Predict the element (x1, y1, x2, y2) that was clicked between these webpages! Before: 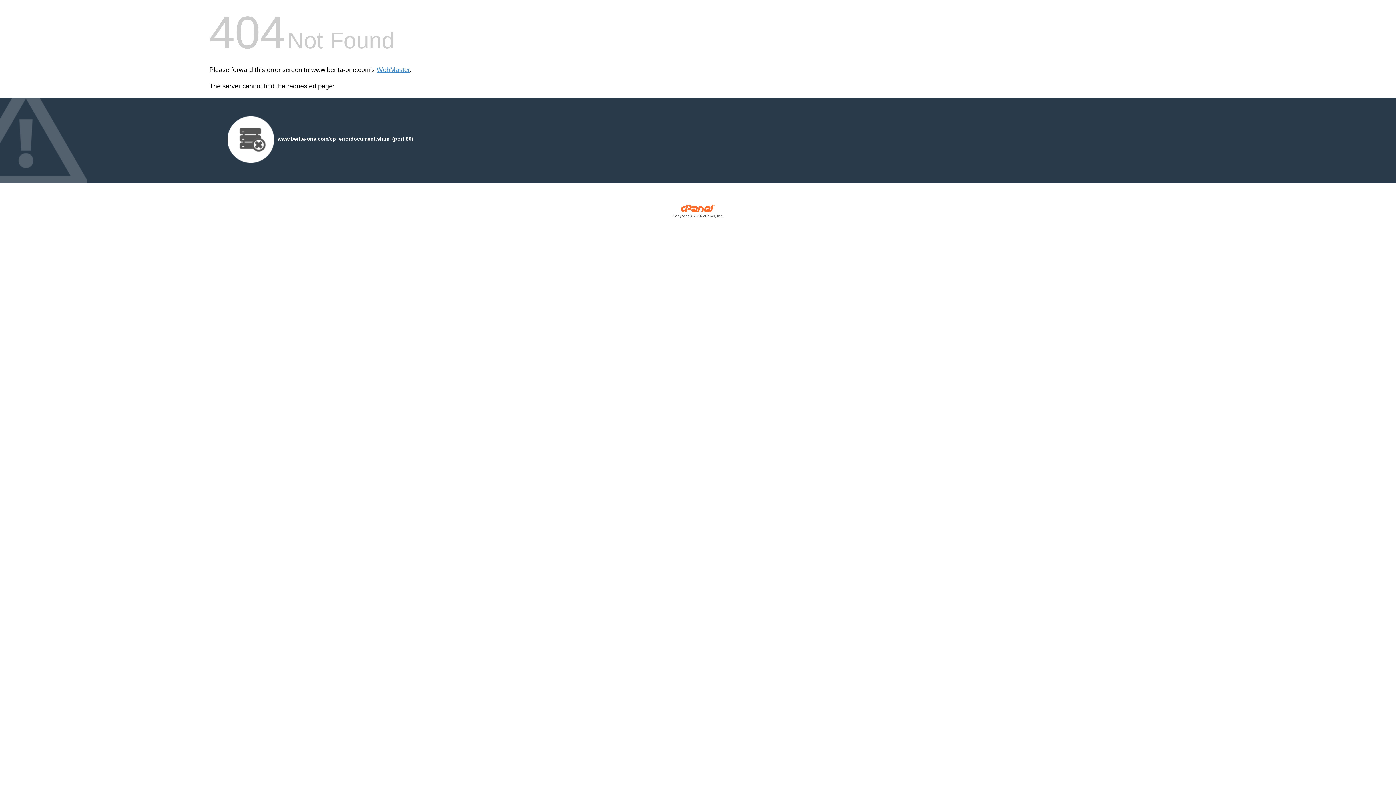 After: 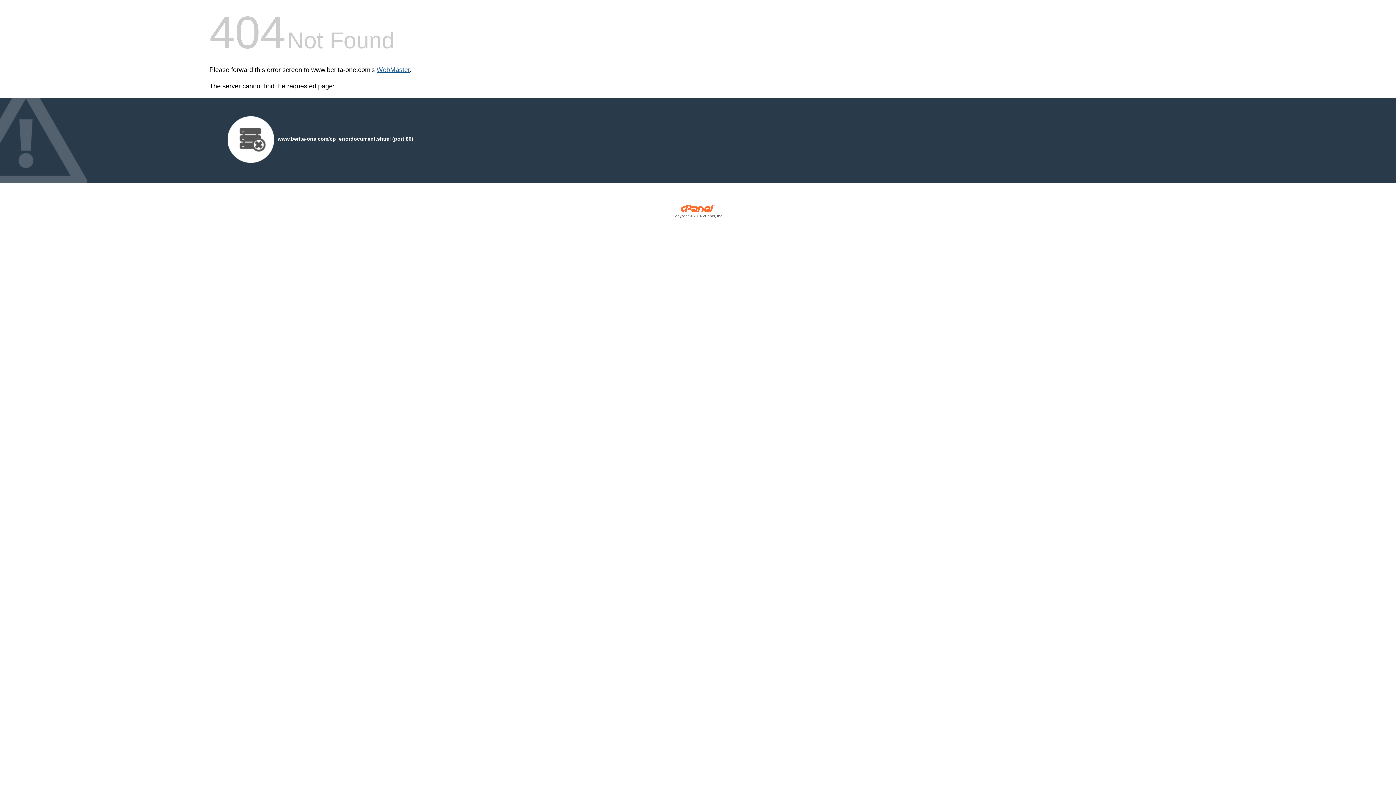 Action: bbox: (376, 66, 409, 73) label: WebMaster